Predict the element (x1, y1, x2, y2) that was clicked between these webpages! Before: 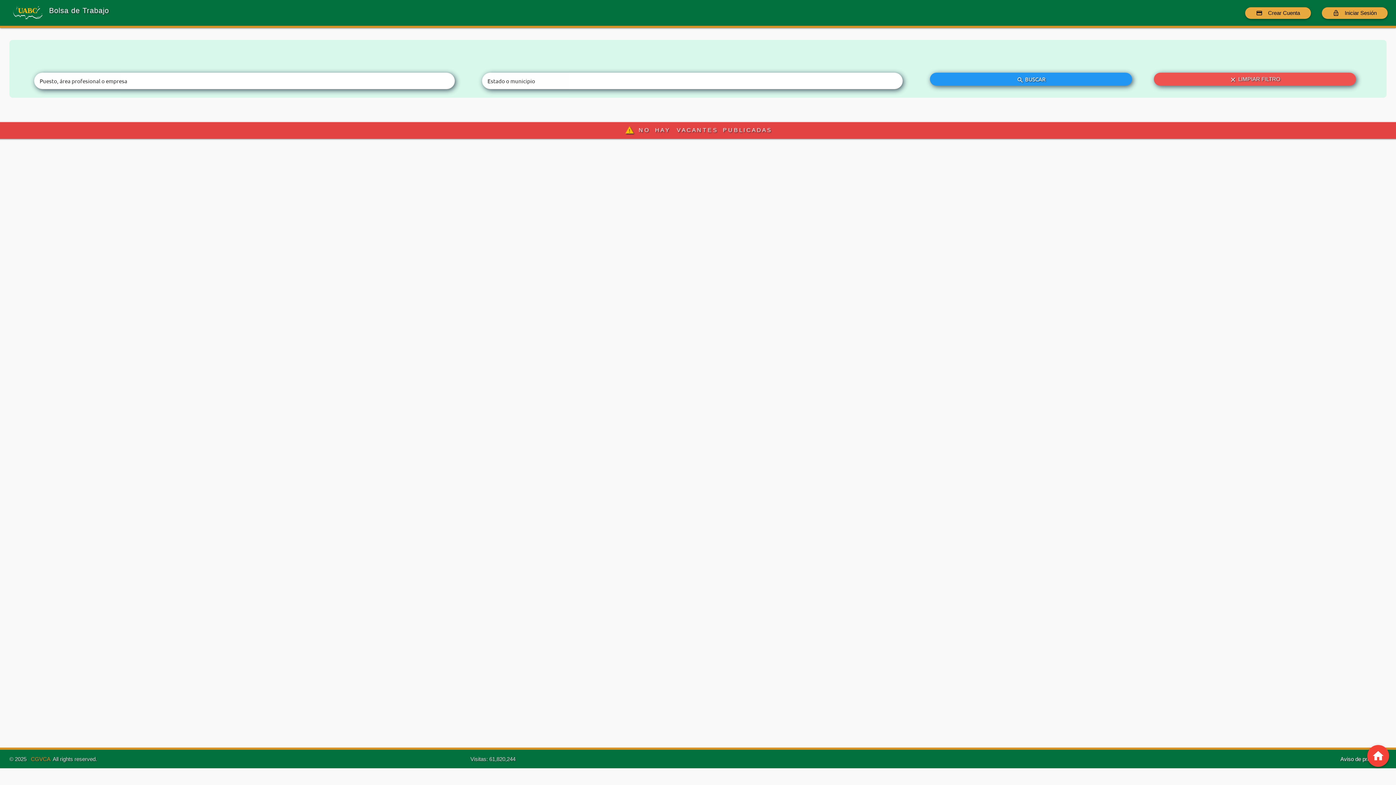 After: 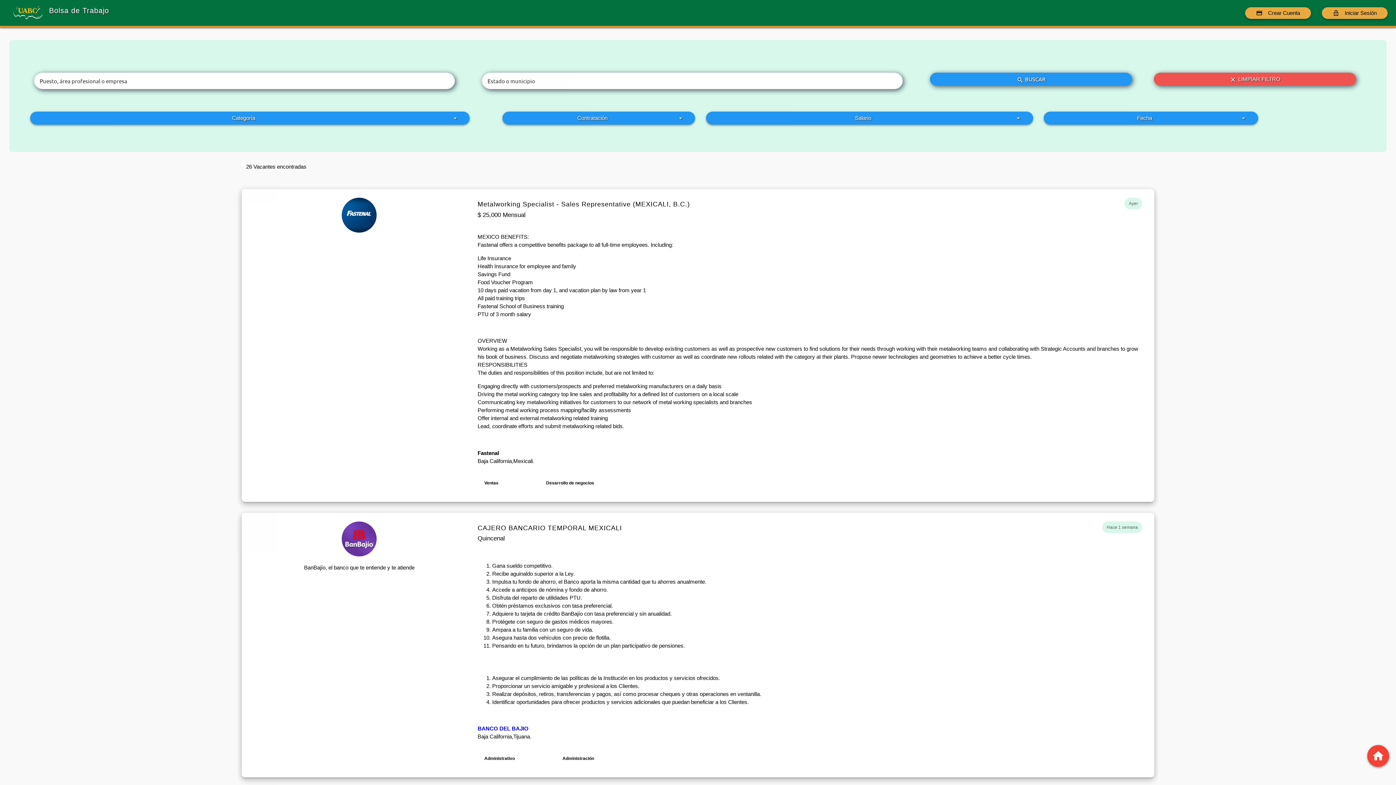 Action: bbox: (1154, 72, 1356, 85) label: clear LIMPIAR FILTRO